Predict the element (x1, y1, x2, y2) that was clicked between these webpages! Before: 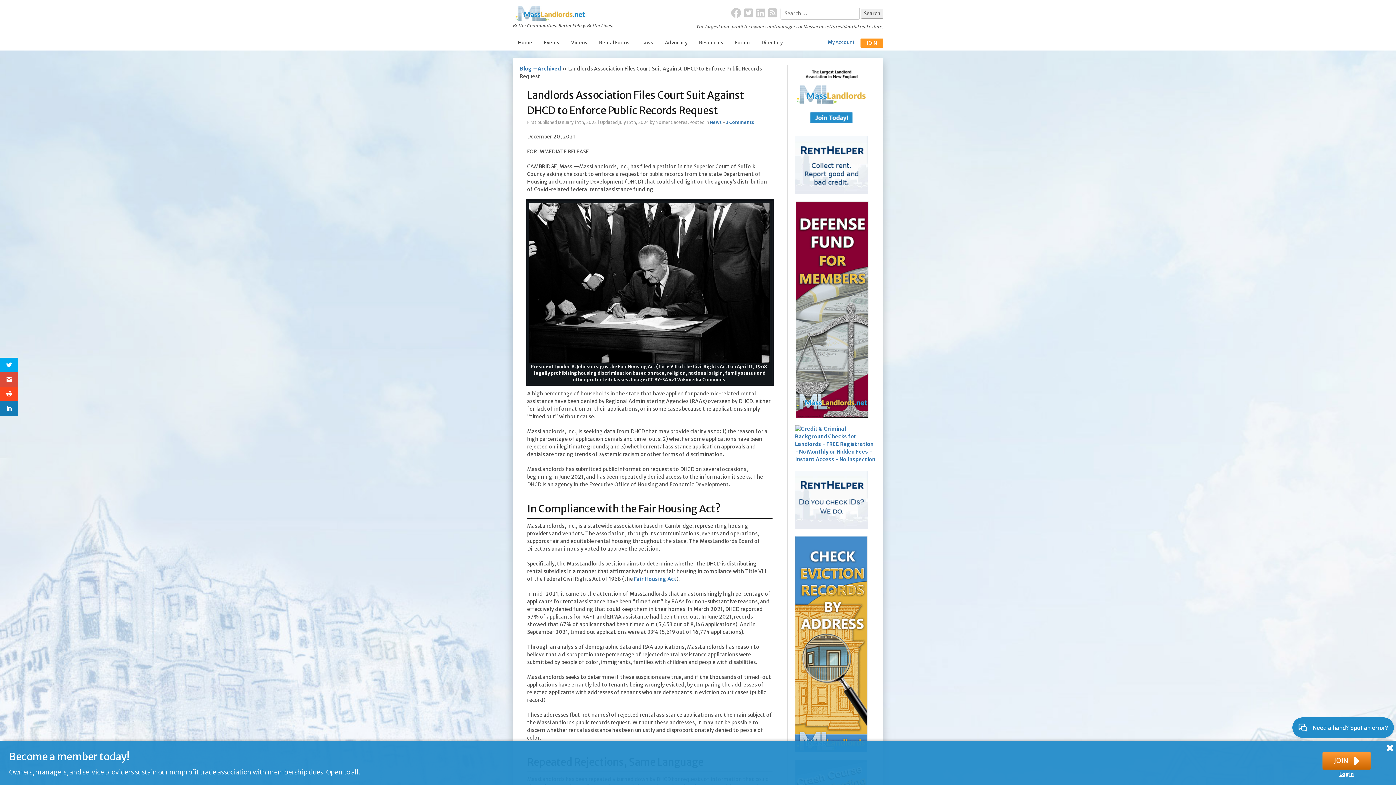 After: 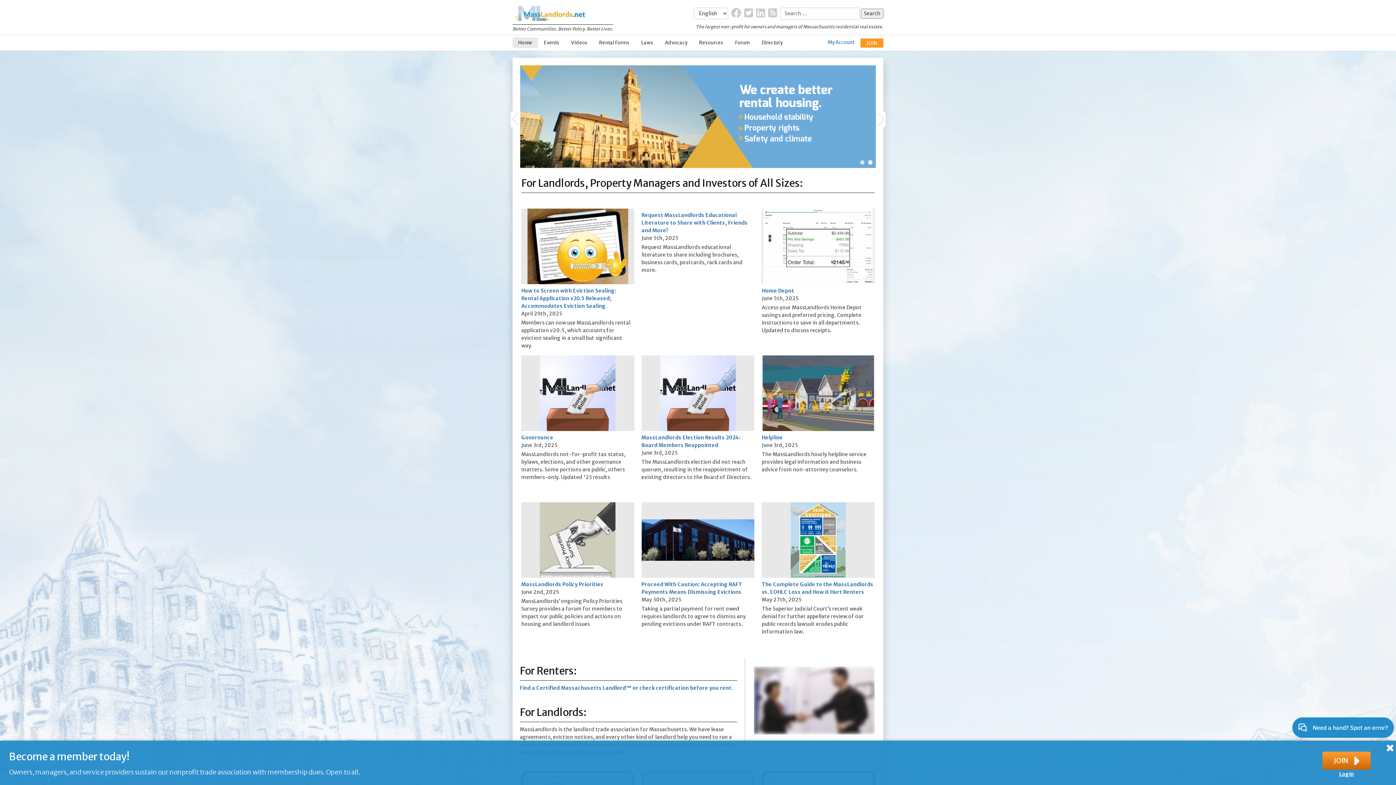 Action: bbox: (512, 9, 587, 16)